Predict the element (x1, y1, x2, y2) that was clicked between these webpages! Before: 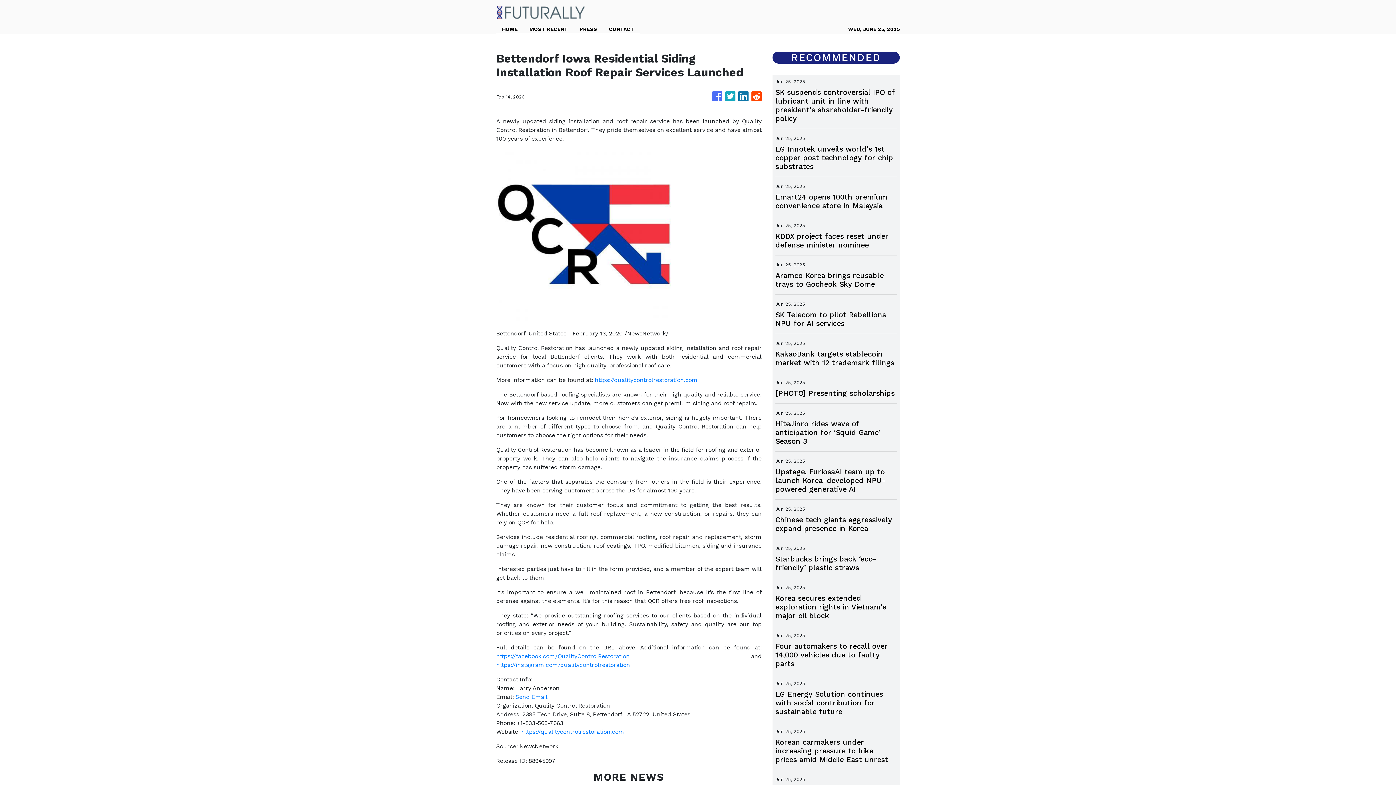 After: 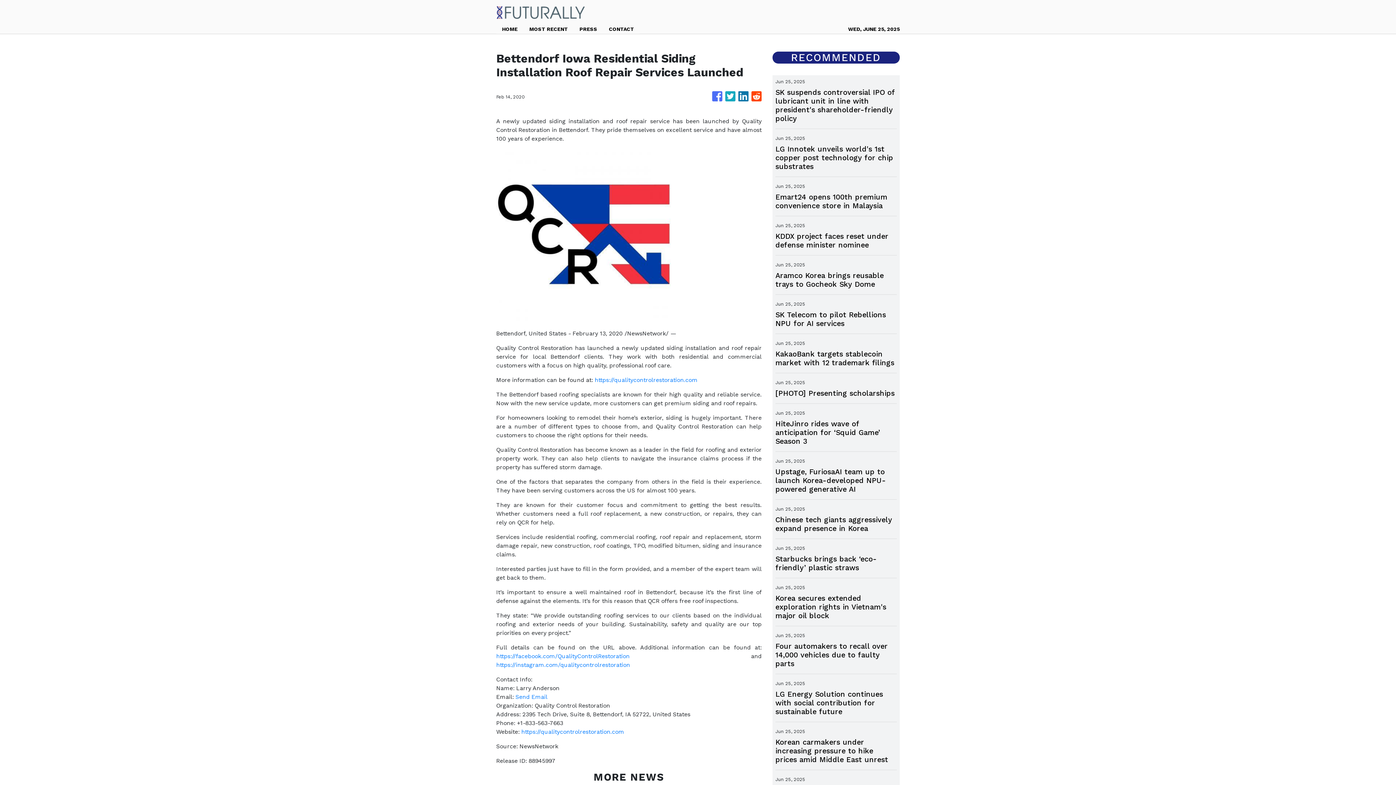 Action: bbox: (751, 88, 761, 105)